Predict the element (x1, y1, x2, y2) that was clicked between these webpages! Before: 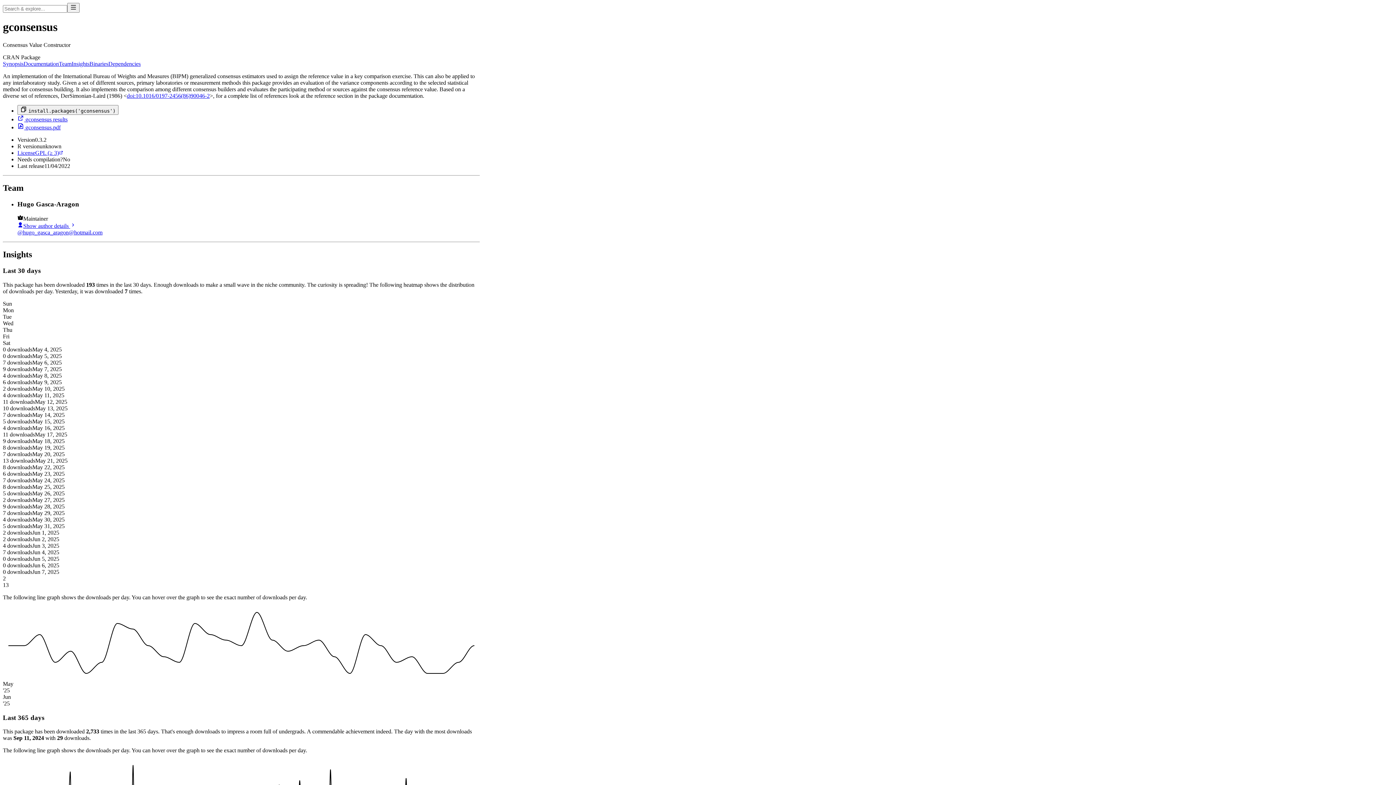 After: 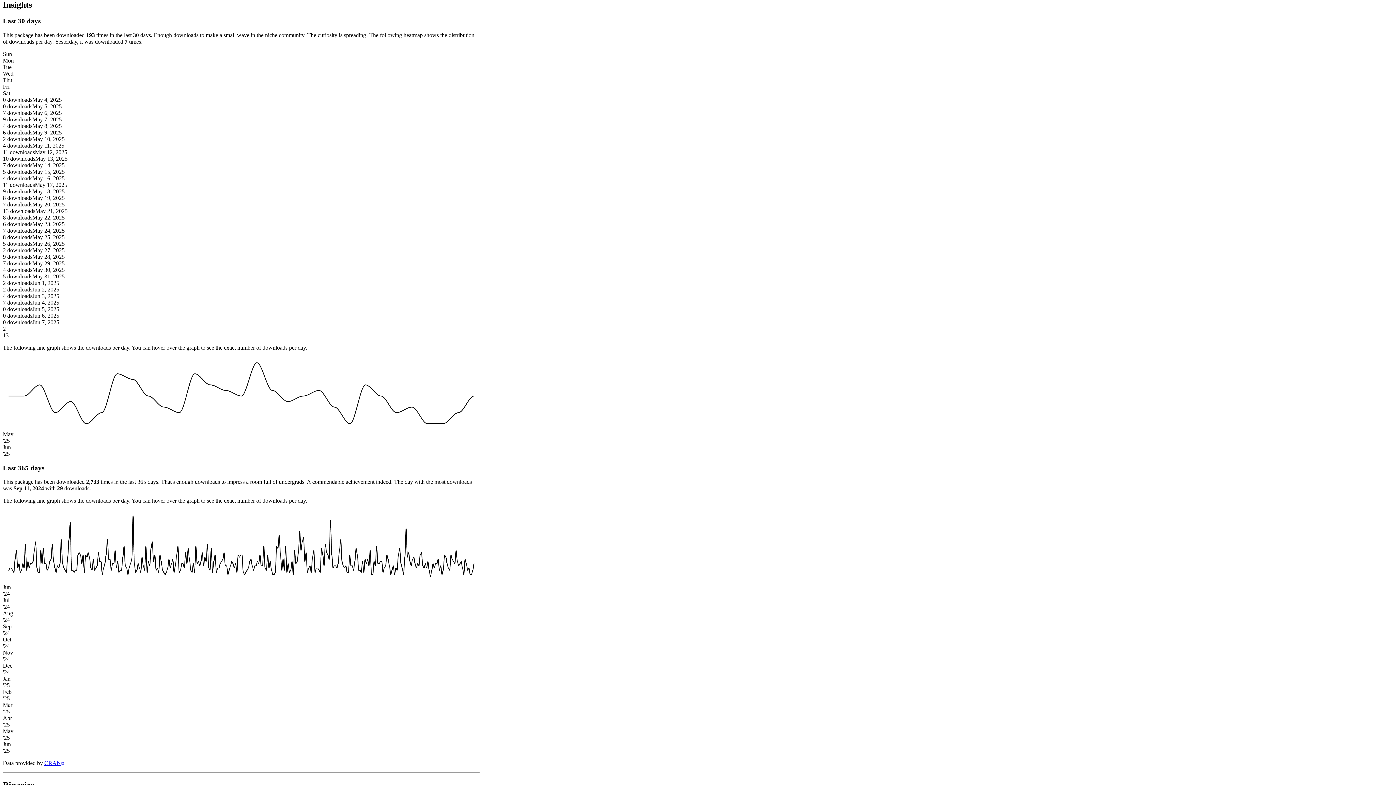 Action: label: Insights bbox: (71, 60, 89, 66)